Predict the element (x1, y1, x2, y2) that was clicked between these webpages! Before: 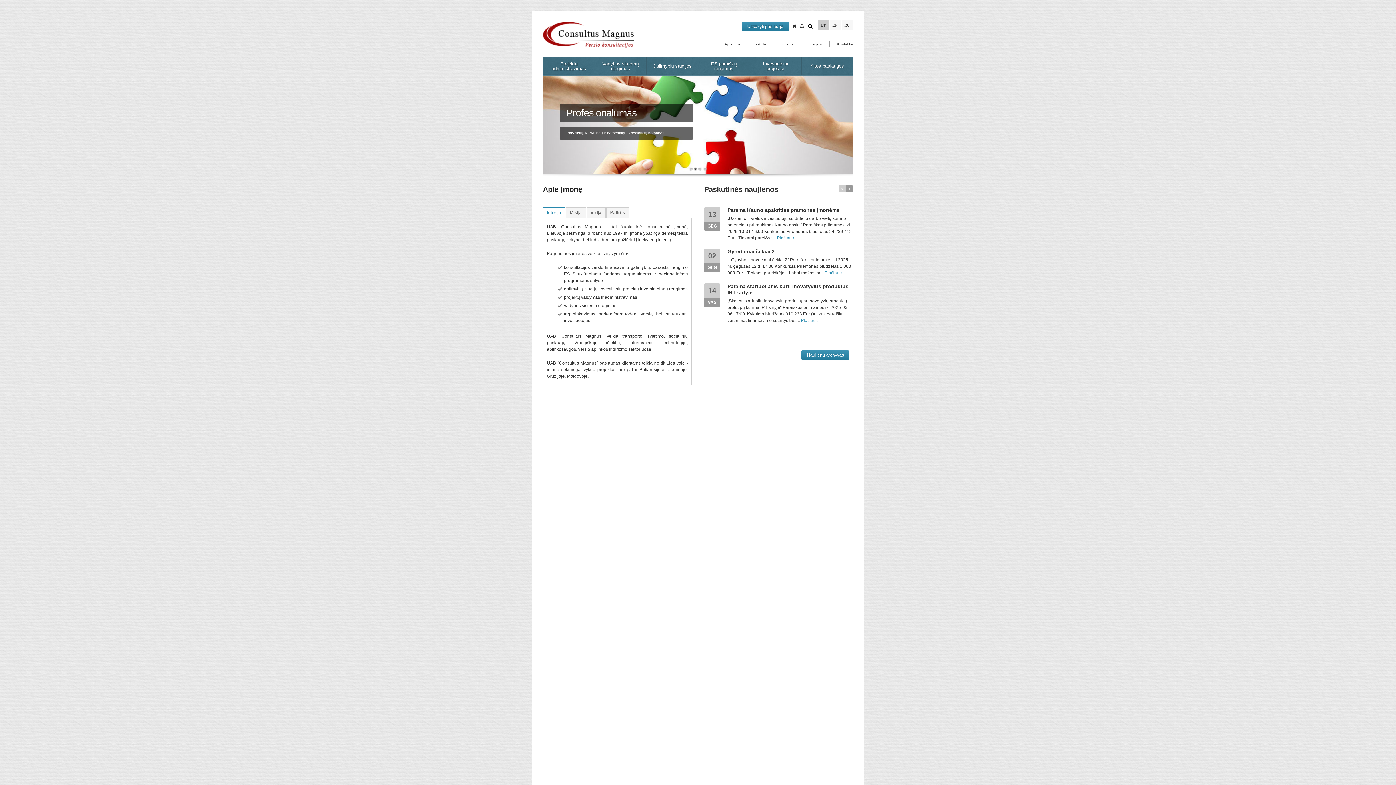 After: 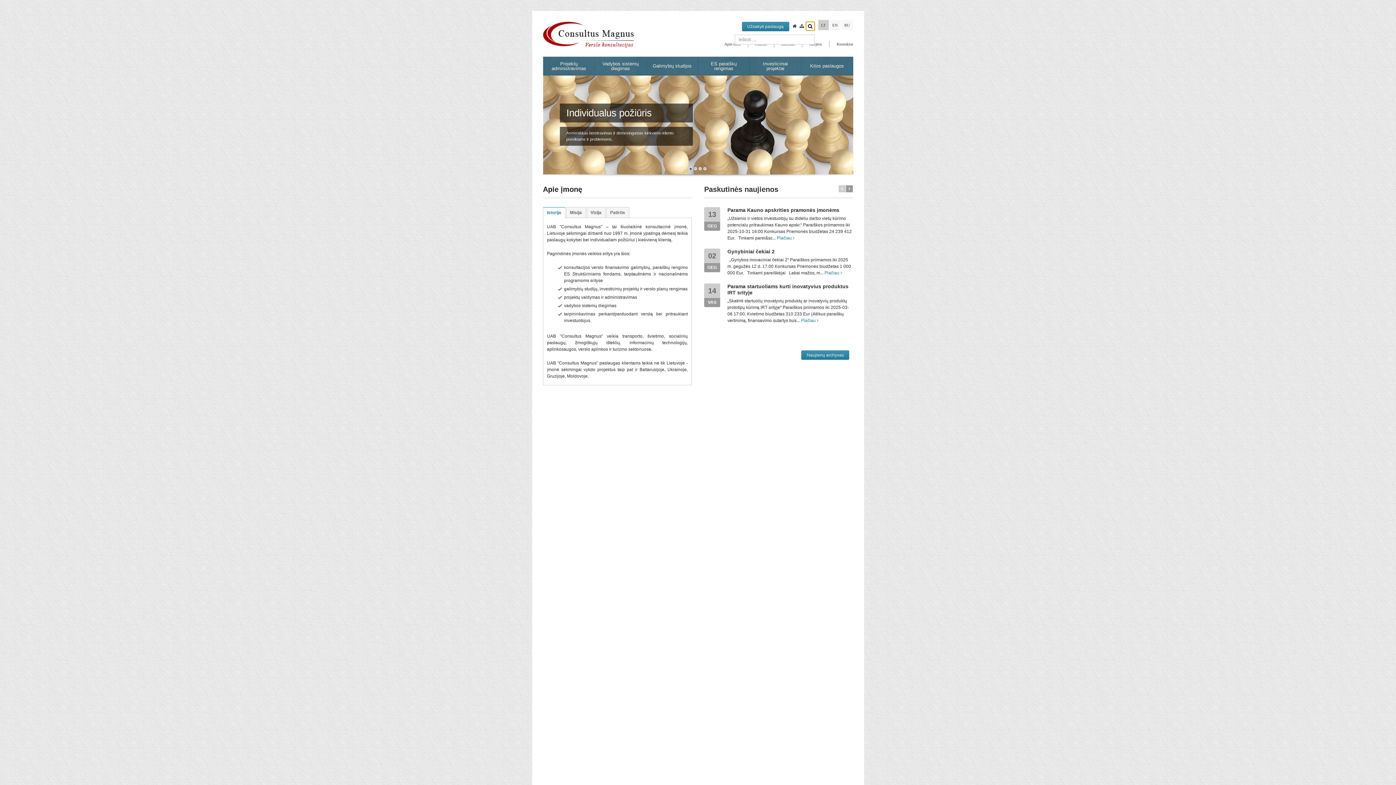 Action: bbox: (806, 21, 814, 30)